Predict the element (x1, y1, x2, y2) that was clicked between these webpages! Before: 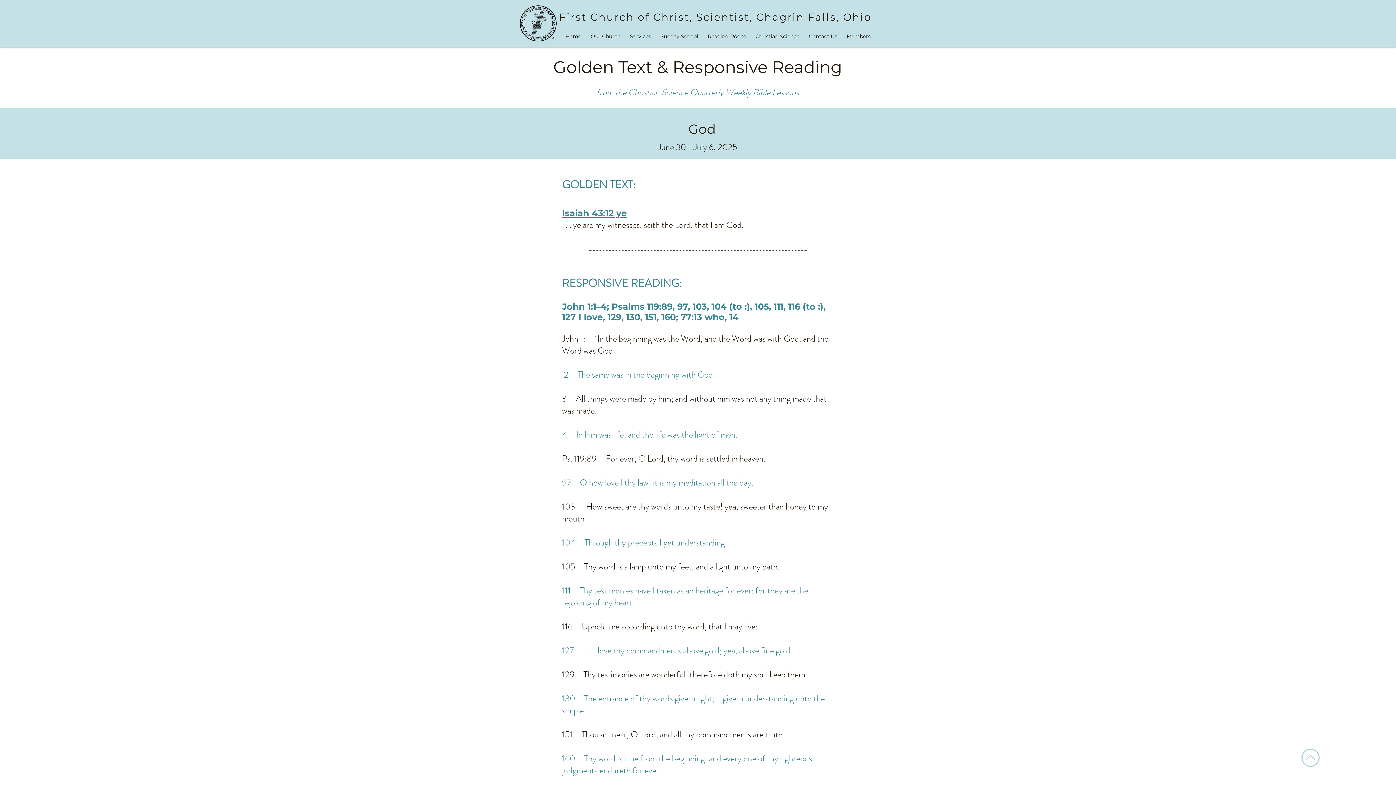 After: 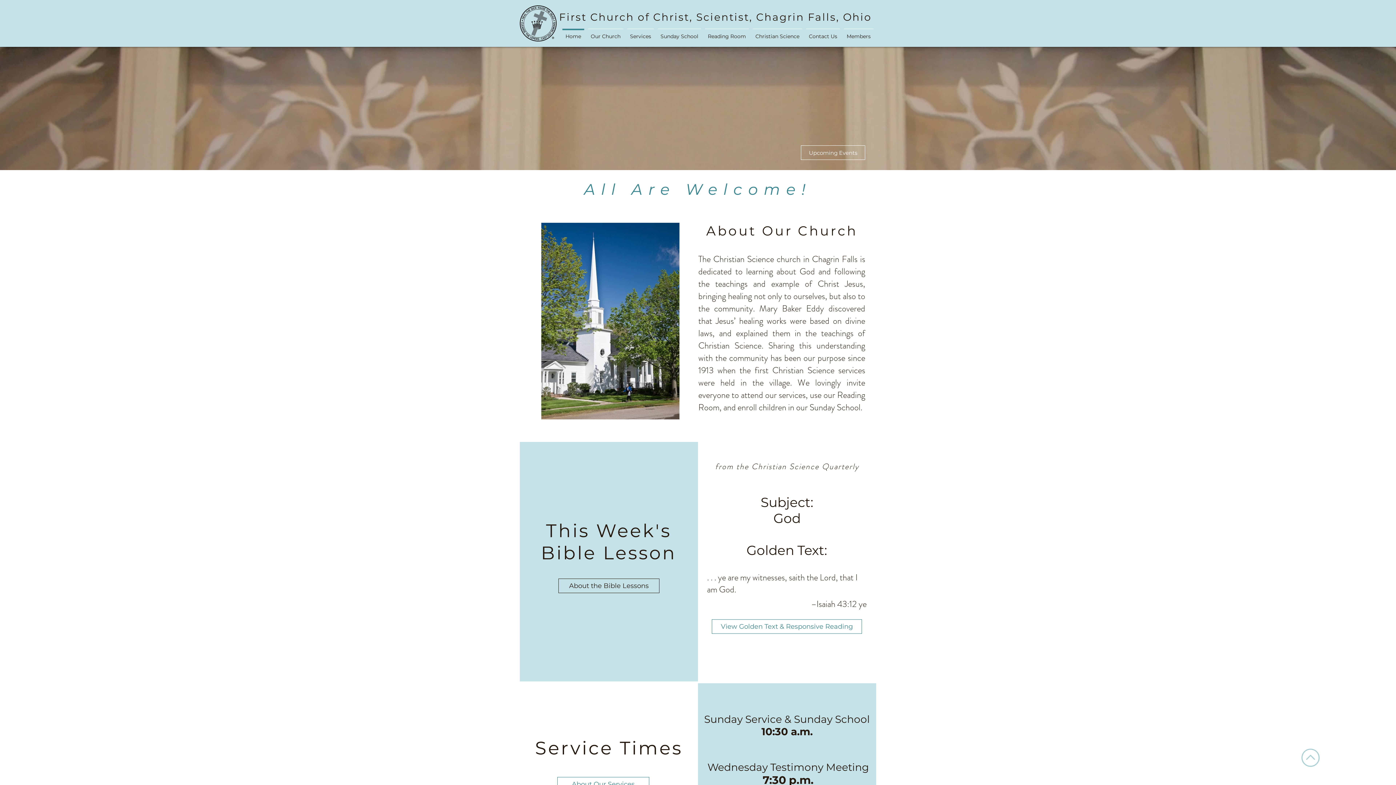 Action: label: First Church of Christ, Scientist, Chagrin Falls, Ohio bbox: (559, 10, 872, 23)